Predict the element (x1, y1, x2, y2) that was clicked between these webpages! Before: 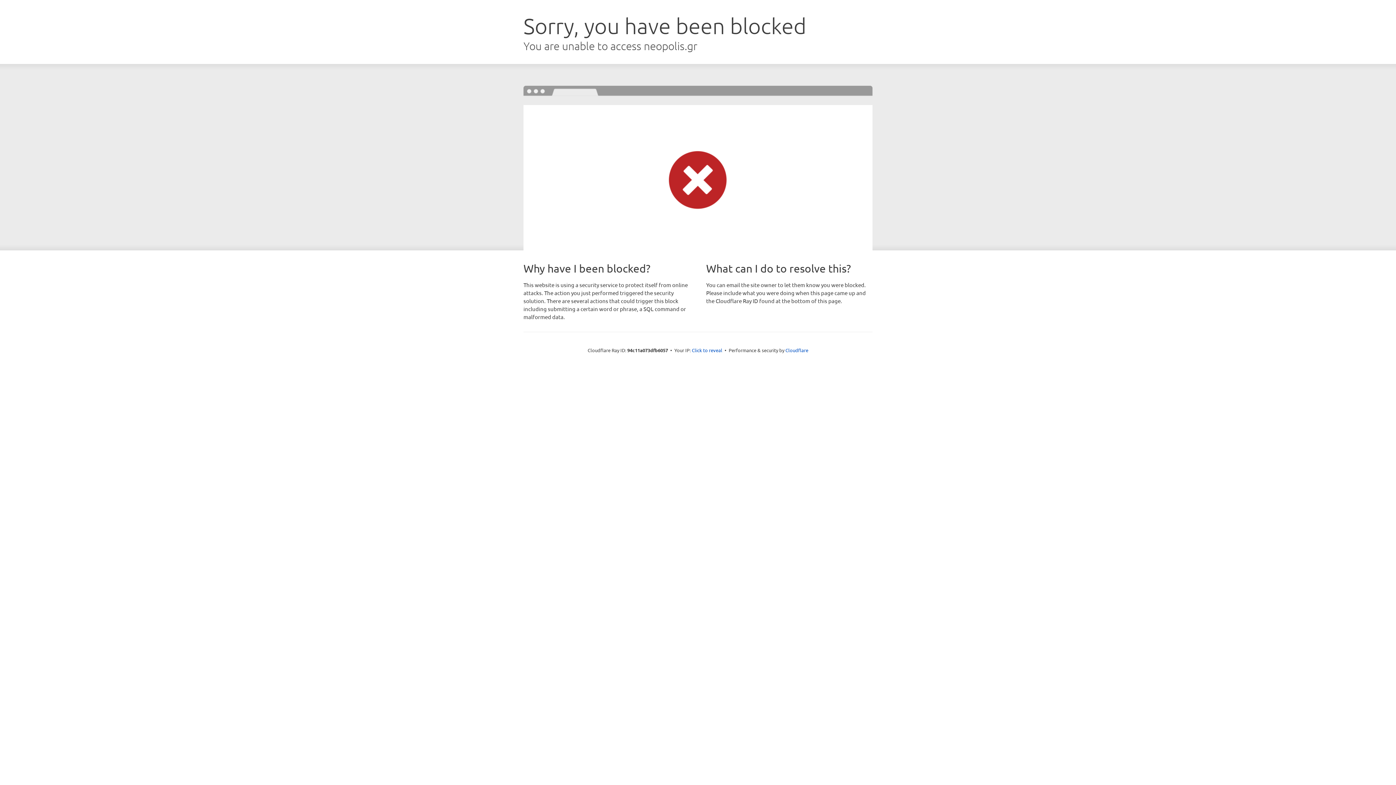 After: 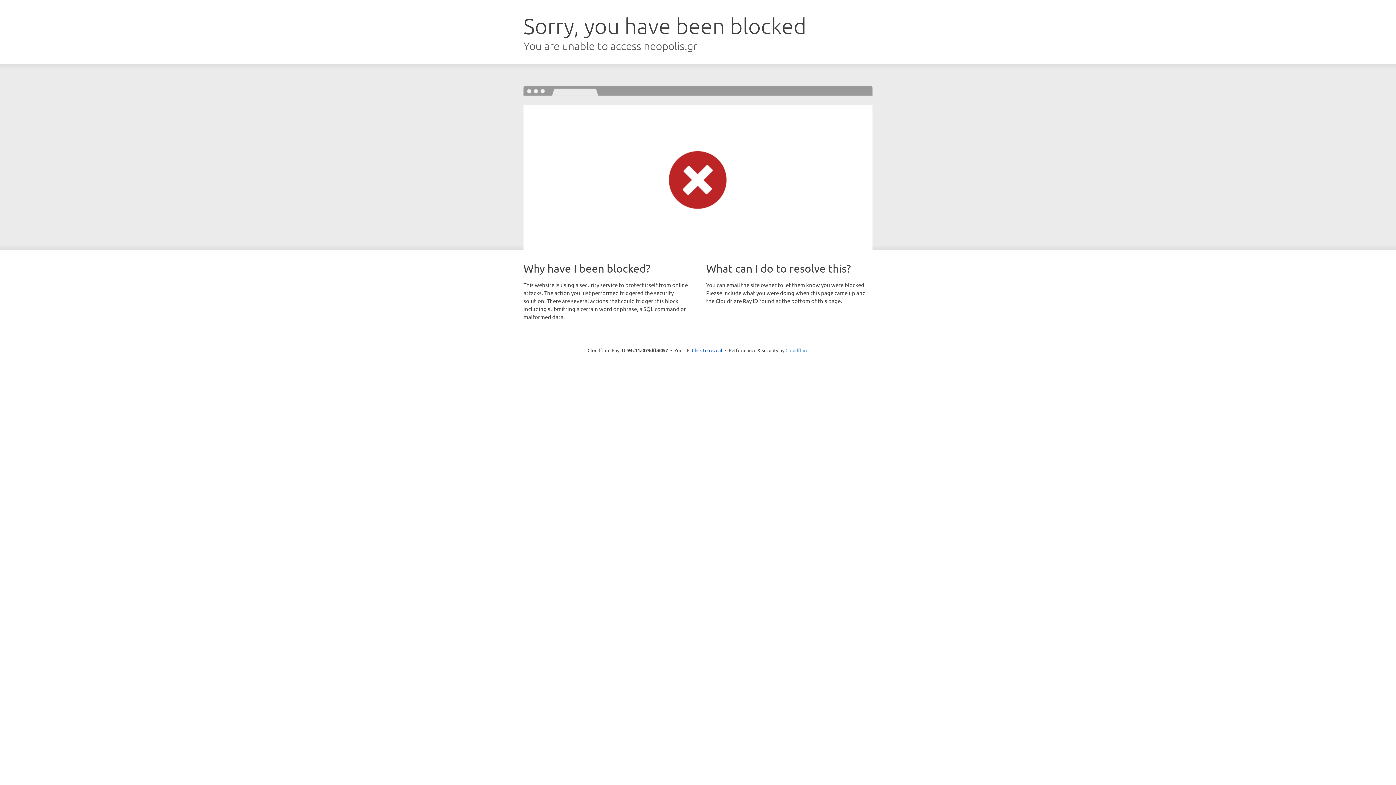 Action: label: Cloudflare bbox: (785, 347, 808, 353)